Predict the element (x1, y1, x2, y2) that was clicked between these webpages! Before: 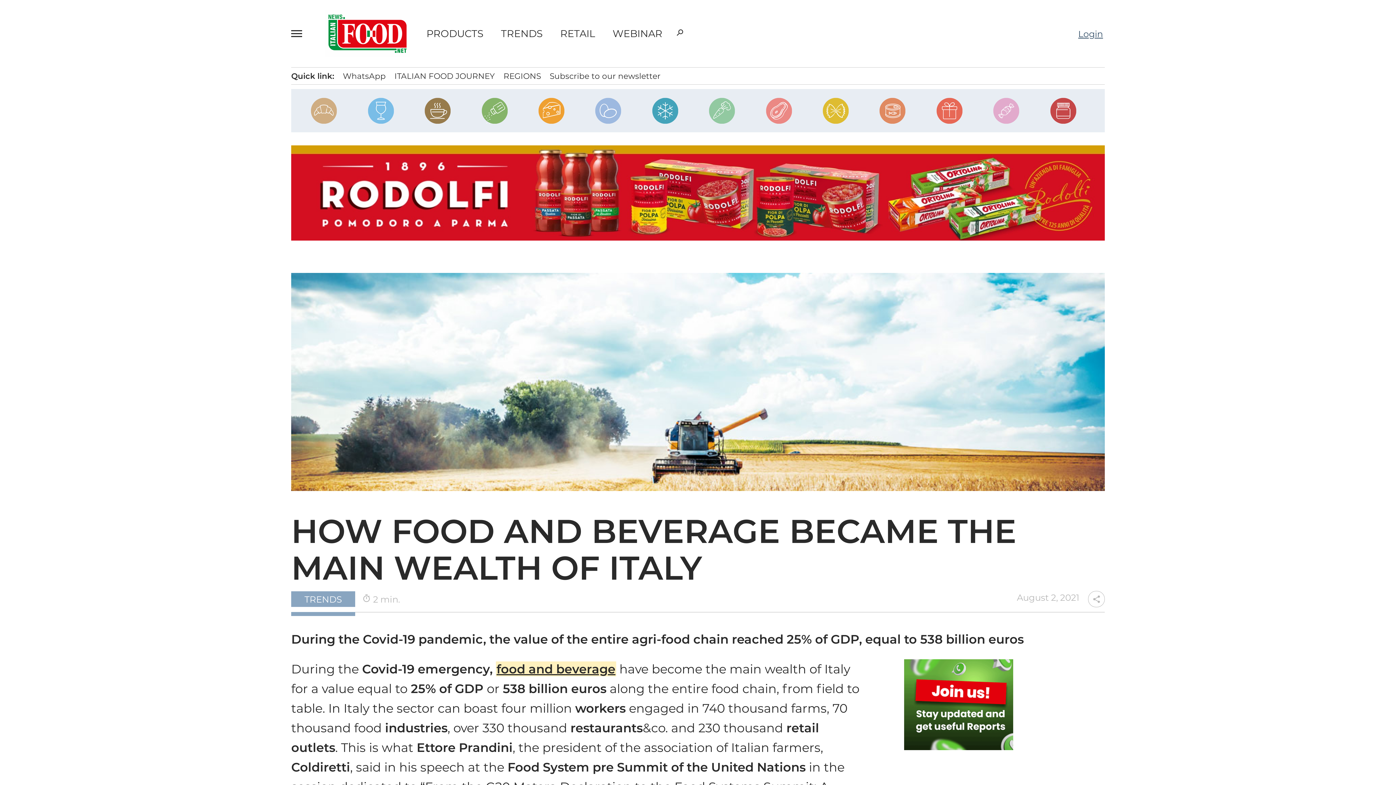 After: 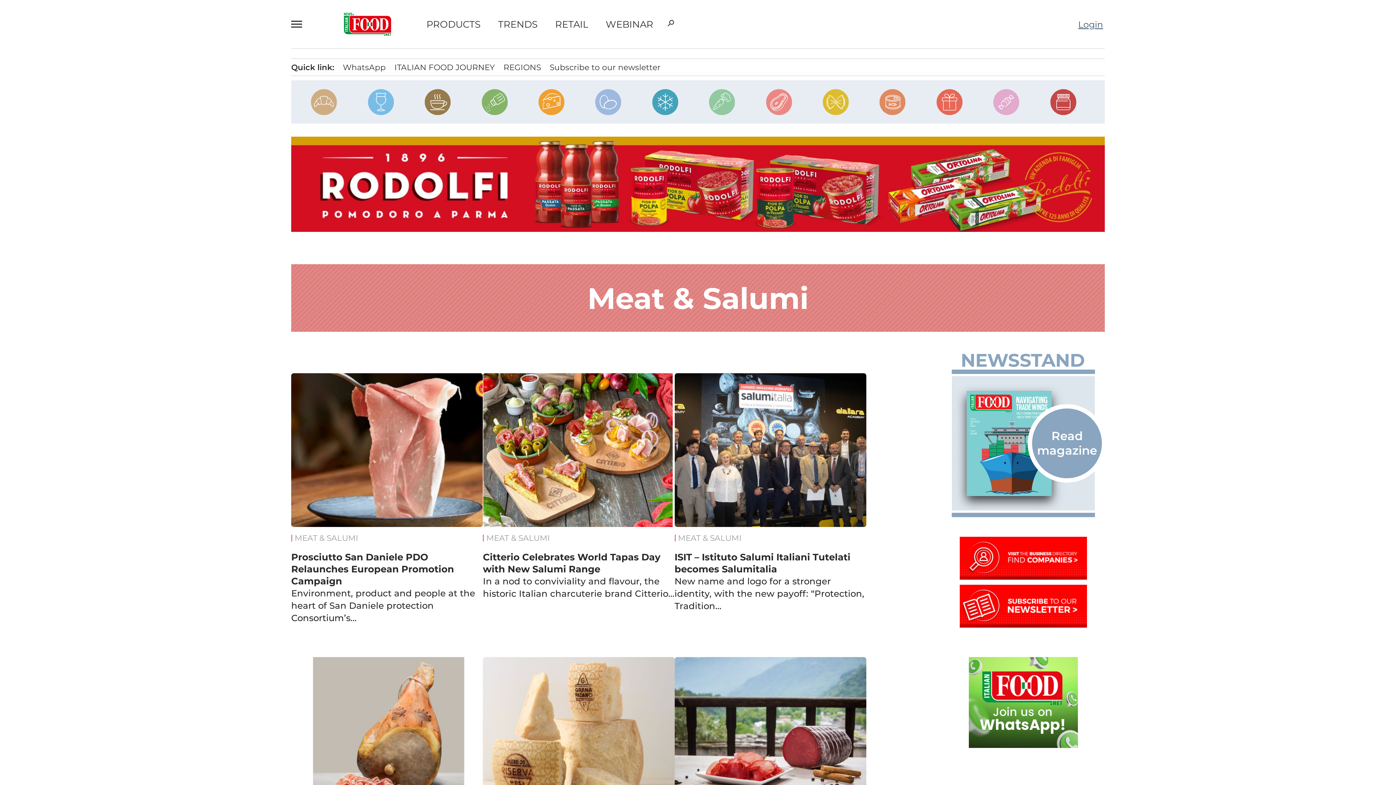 Action: bbox: (766, 97, 792, 124)